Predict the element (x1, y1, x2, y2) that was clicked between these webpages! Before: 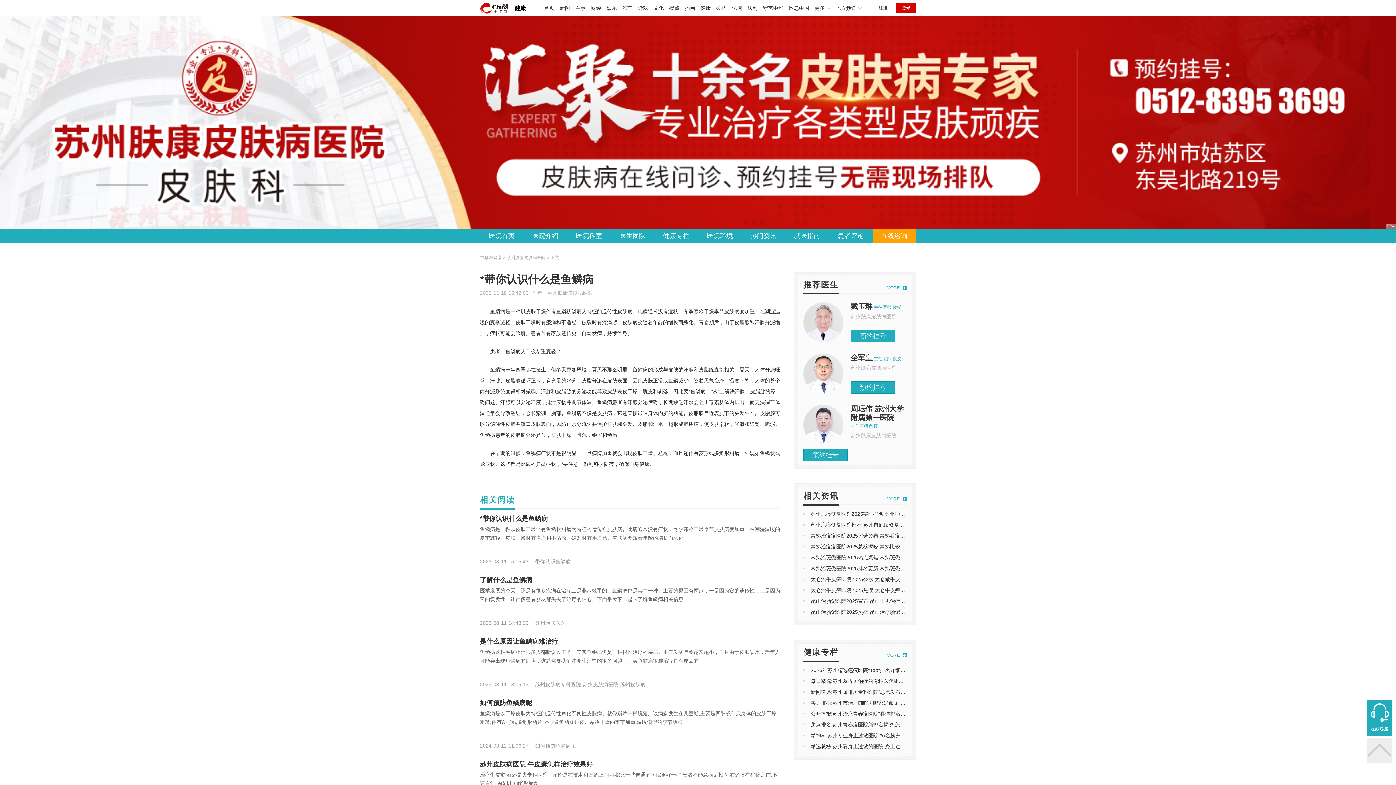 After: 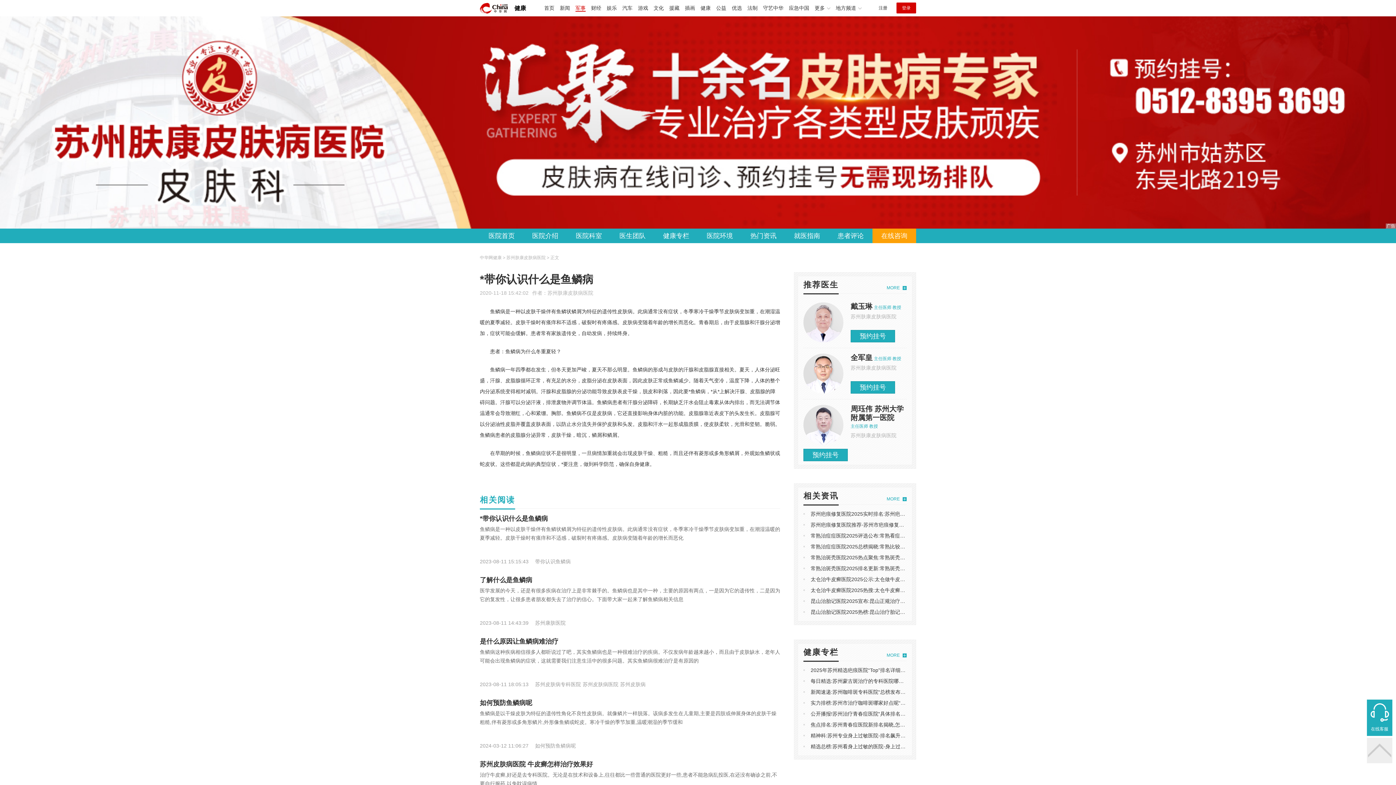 Action: bbox: (575, 5, 585, 10) label: 军事